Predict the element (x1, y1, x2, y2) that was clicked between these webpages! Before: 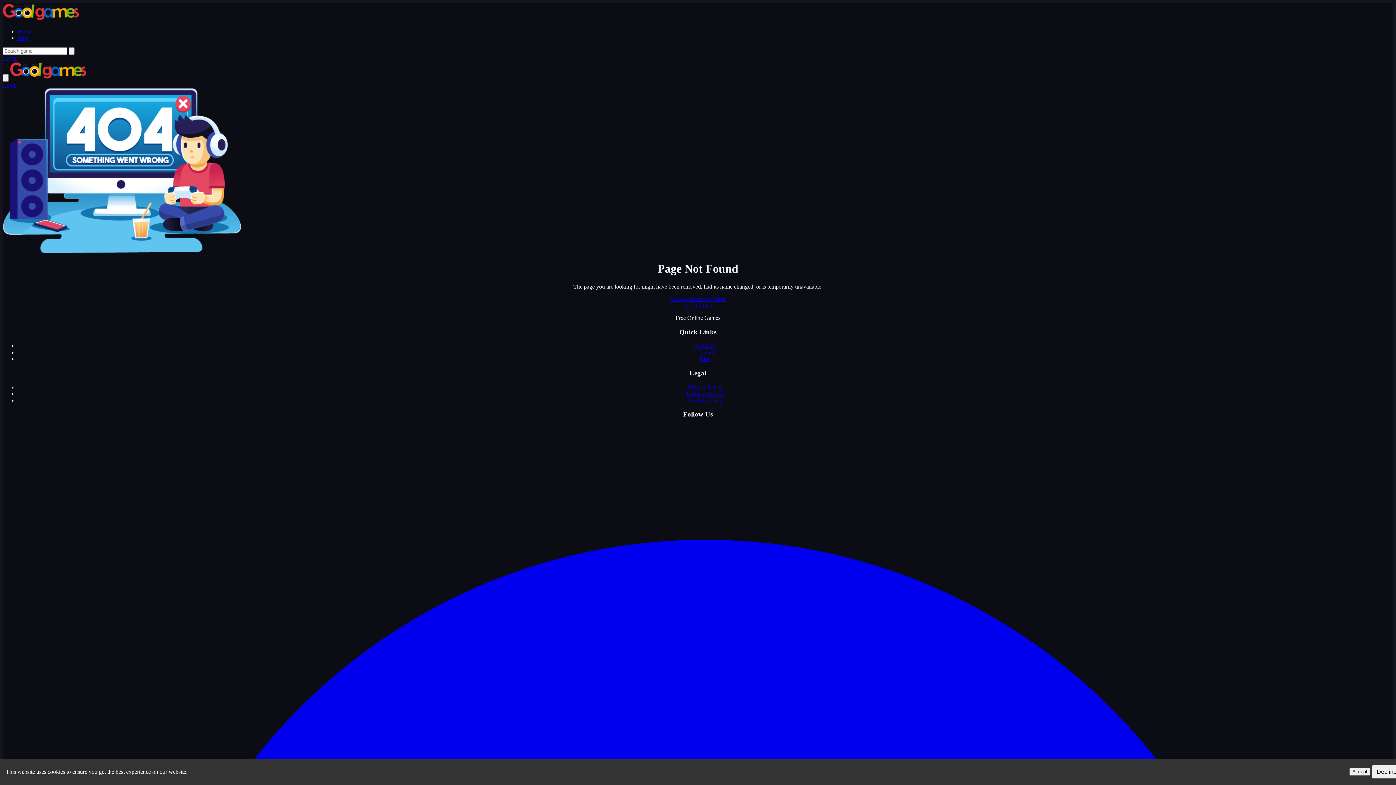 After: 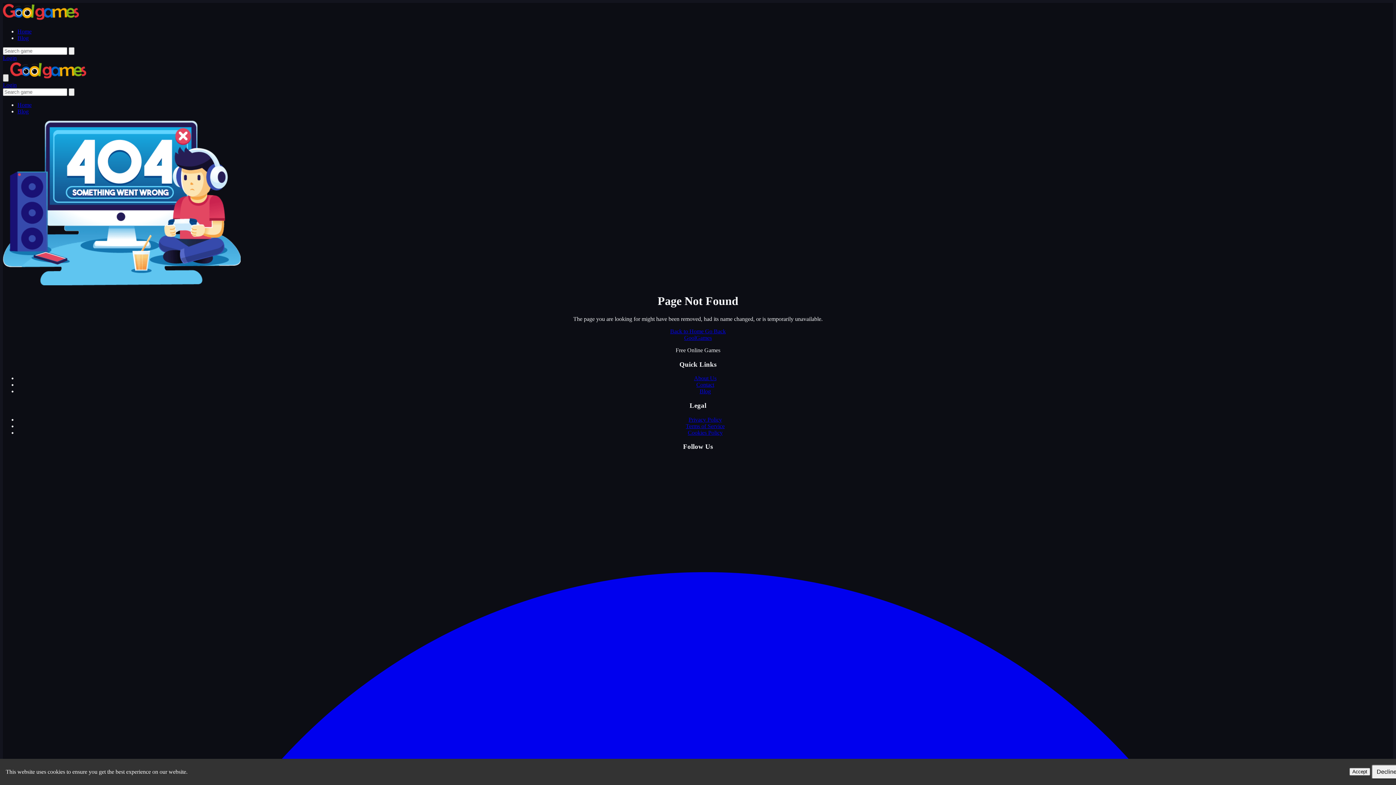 Action: label: Menu bbox: (2, 74, 8, 81)